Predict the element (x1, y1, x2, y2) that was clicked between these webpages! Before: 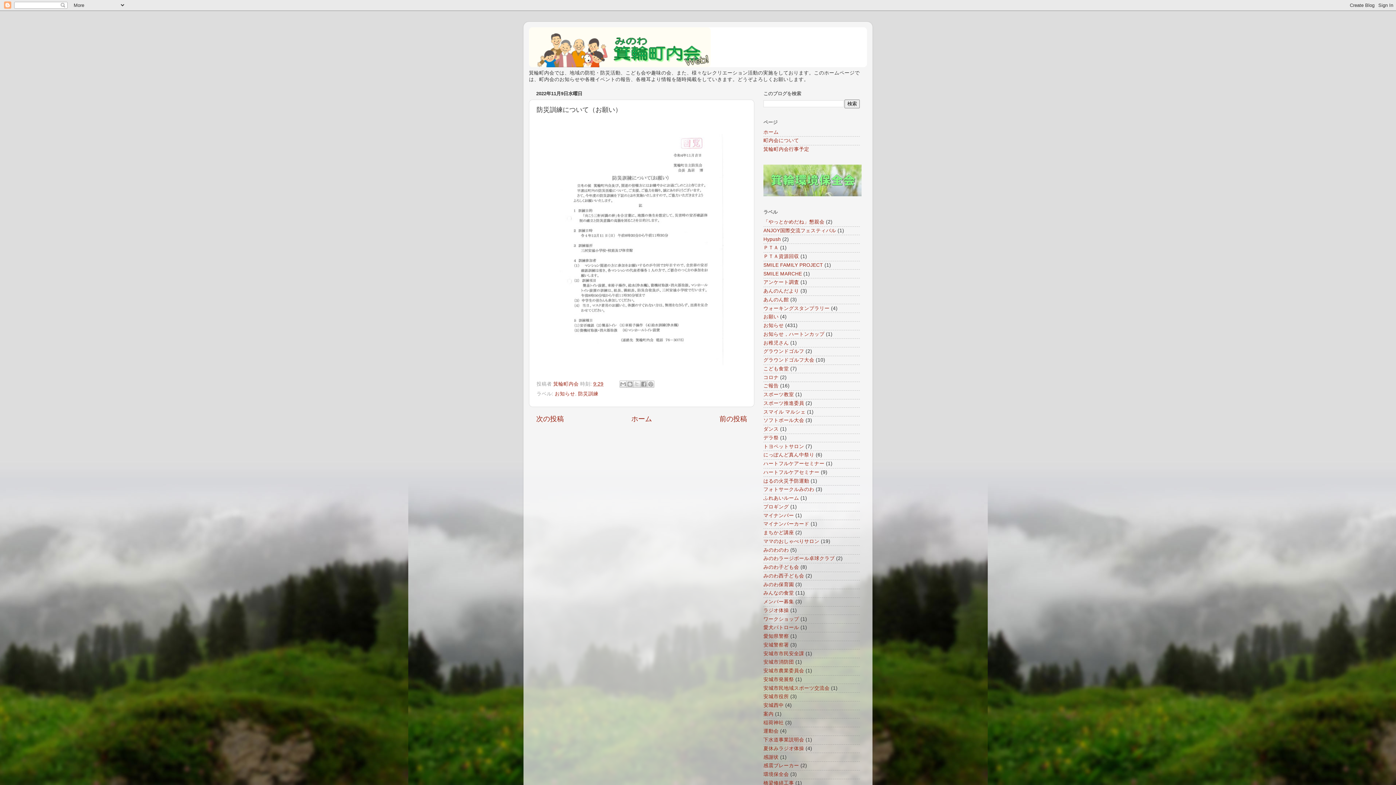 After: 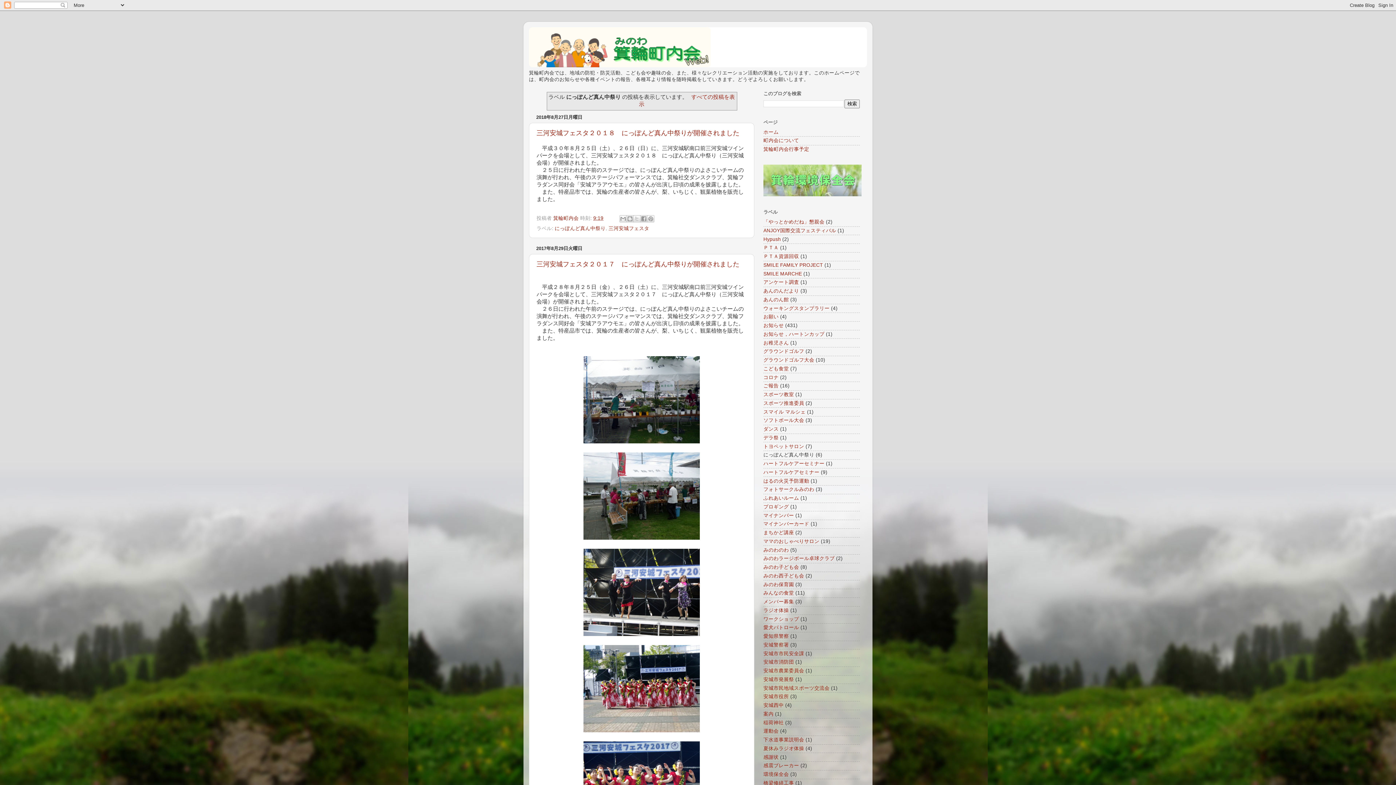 Action: bbox: (763, 452, 814, 457) label: にっぽんど真ん中祭り